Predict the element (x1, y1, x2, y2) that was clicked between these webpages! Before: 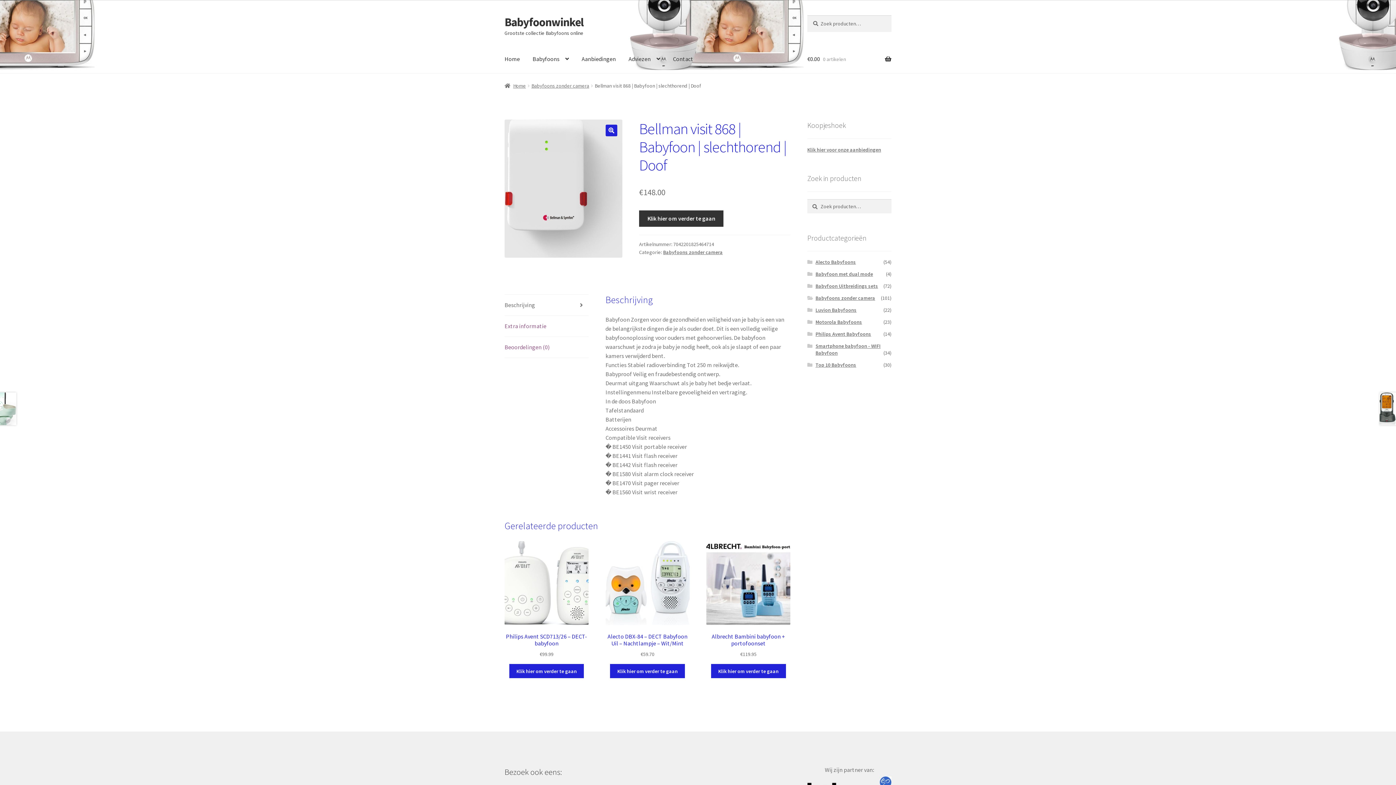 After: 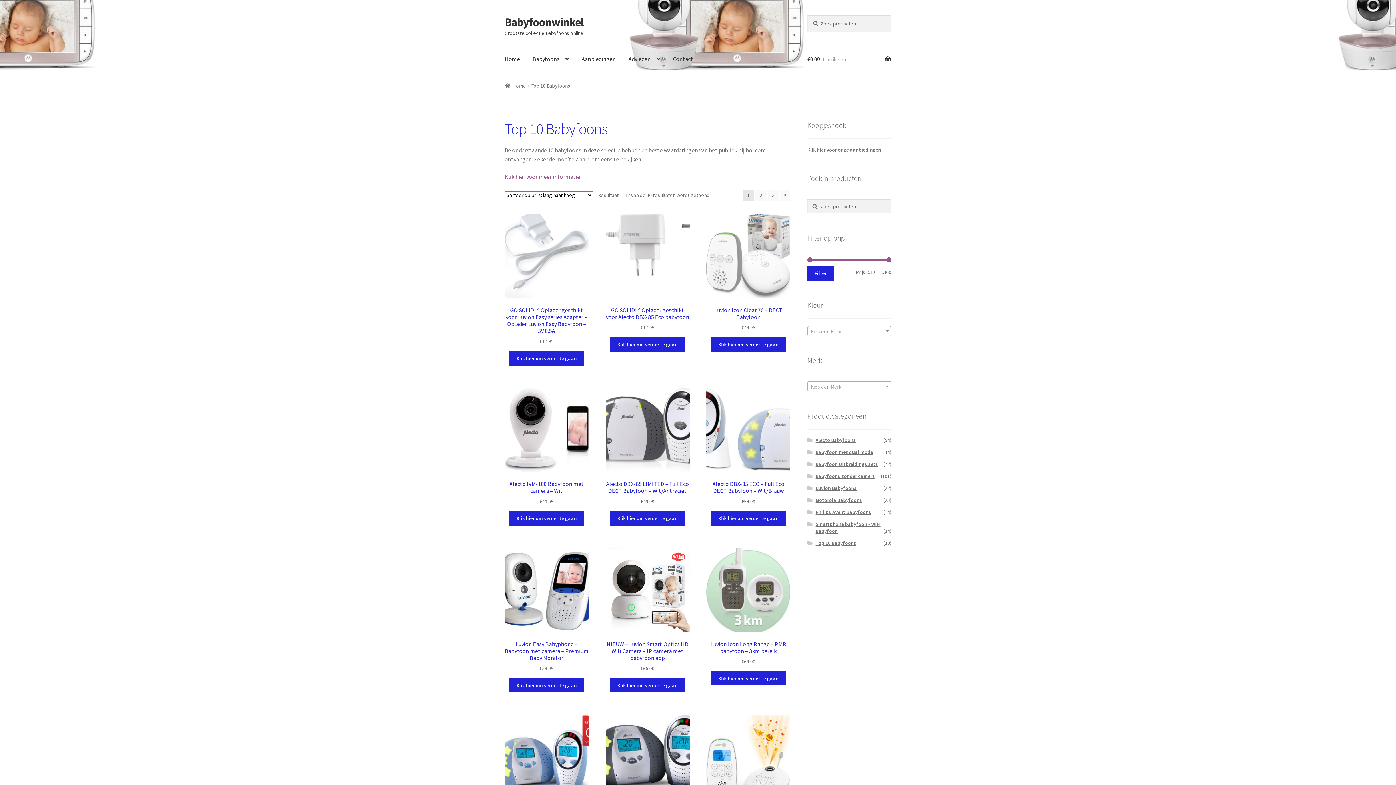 Action: bbox: (815, 361, 856, 368) label: Top 10 Babyfoons